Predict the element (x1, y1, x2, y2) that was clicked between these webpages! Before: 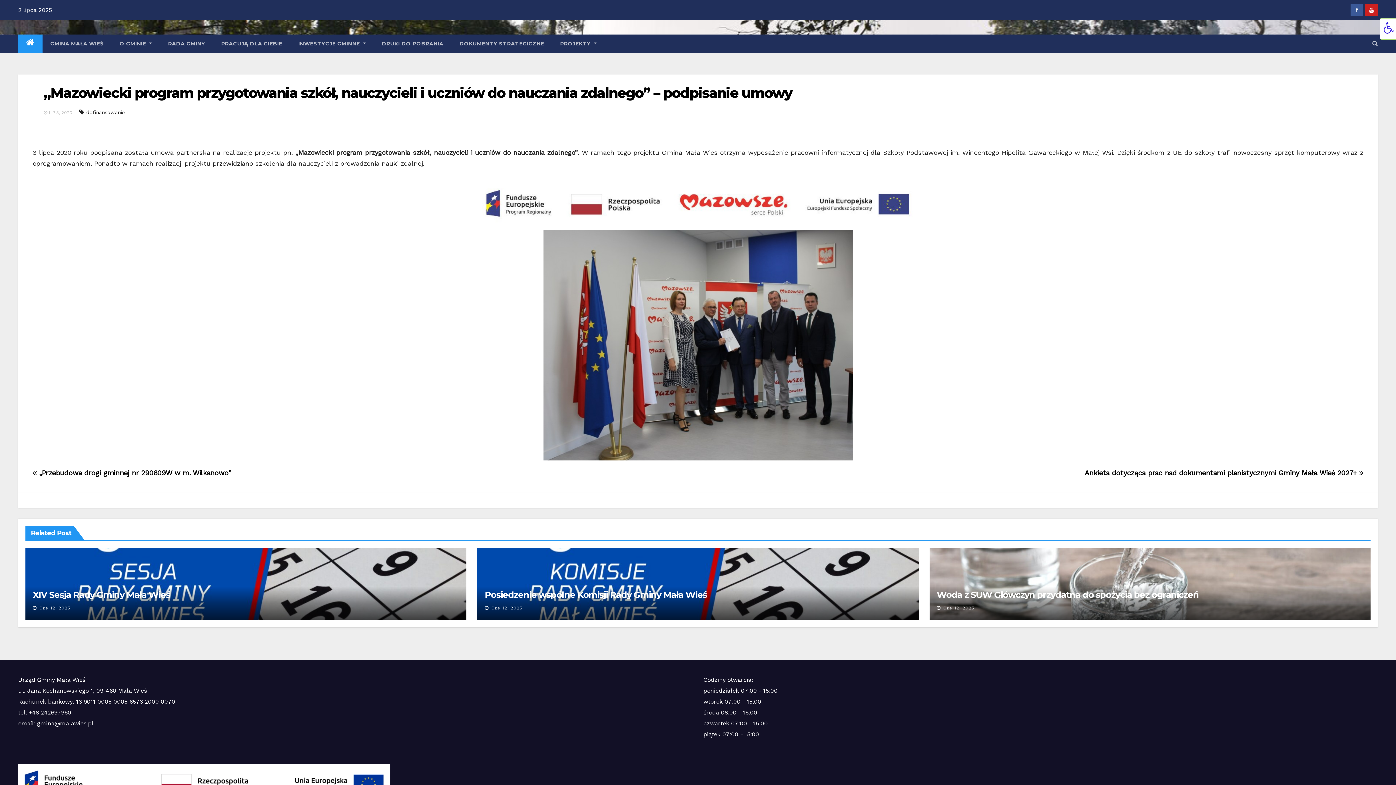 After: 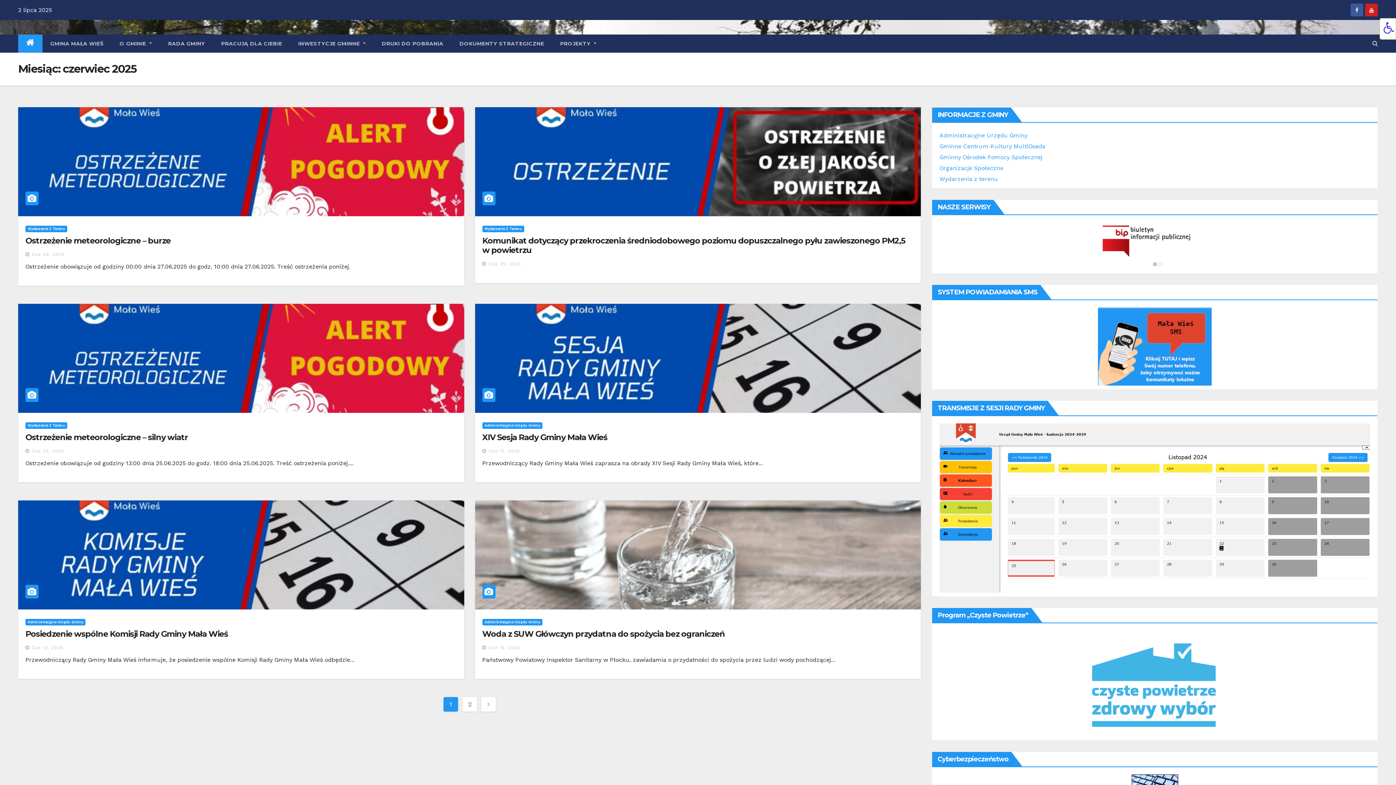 Action: bbox: (39, 605, 70, 610) label: Cze 12, 2025